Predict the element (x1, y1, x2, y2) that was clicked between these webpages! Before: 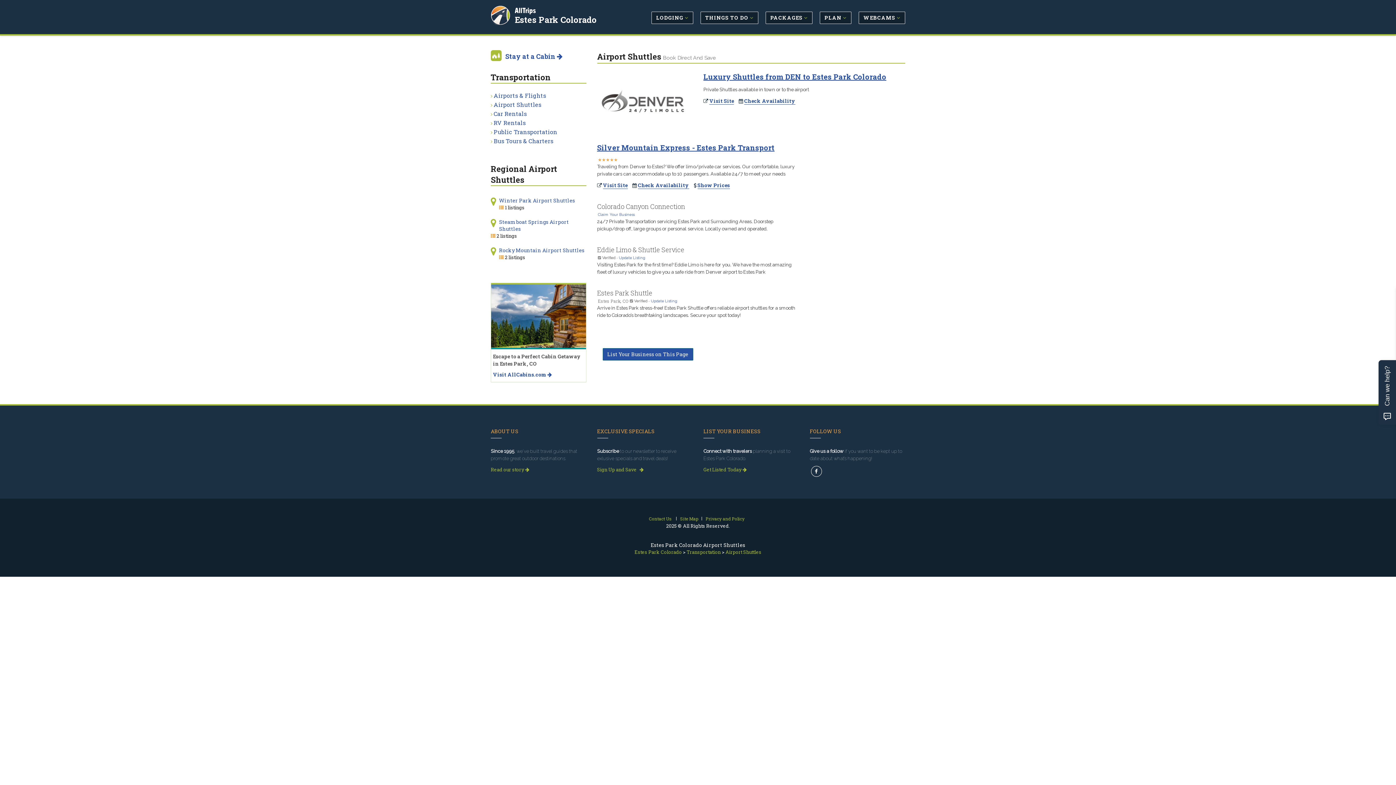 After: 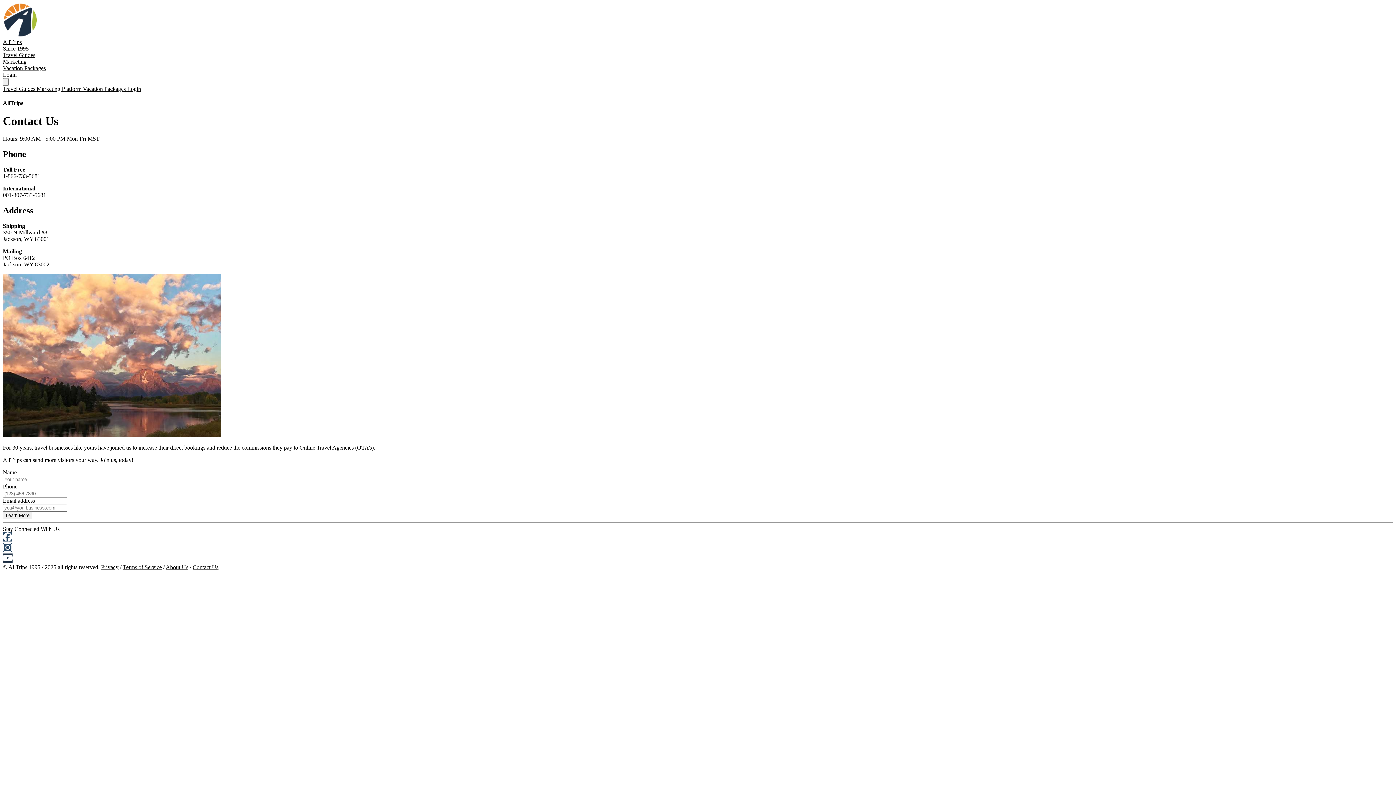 Action: label: Contact Us bbox: (649, 515, 672, 521)